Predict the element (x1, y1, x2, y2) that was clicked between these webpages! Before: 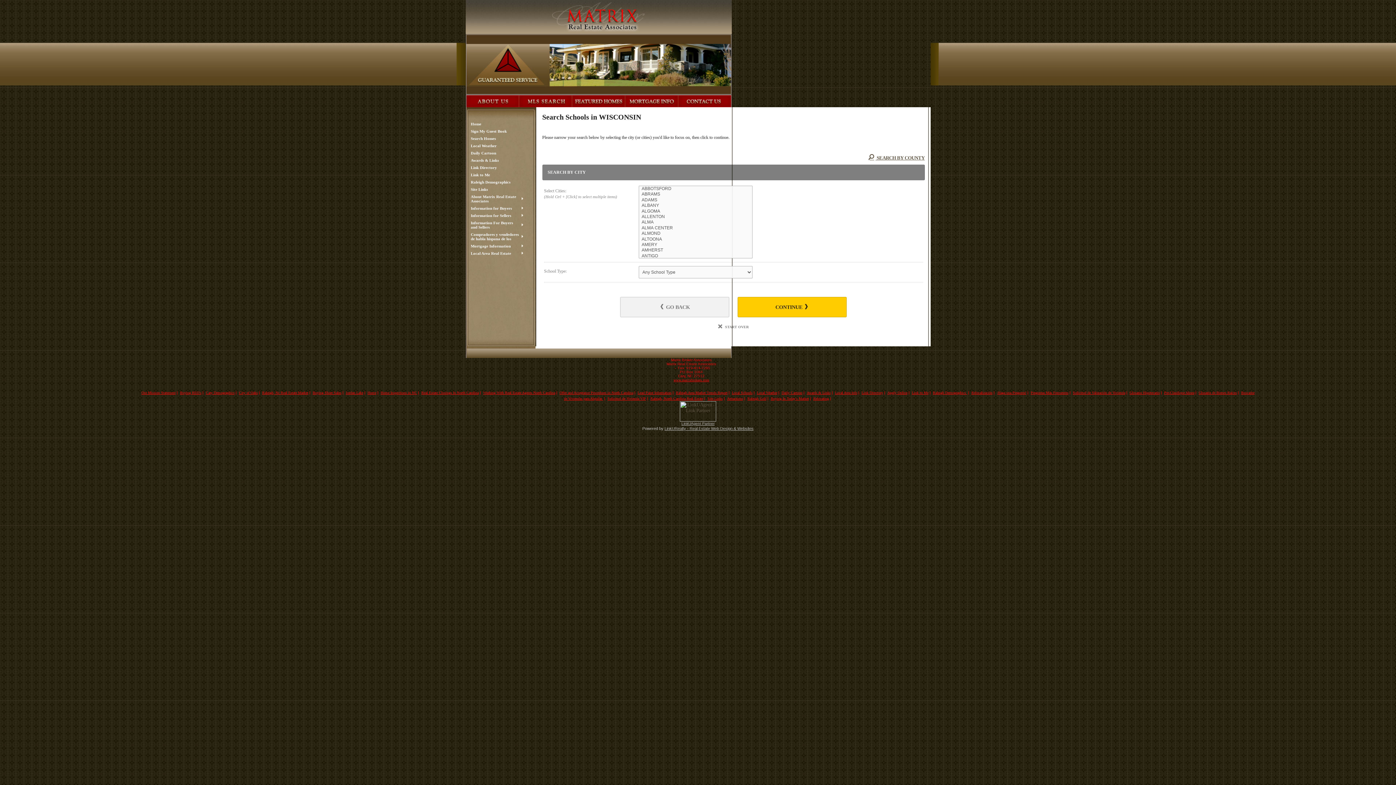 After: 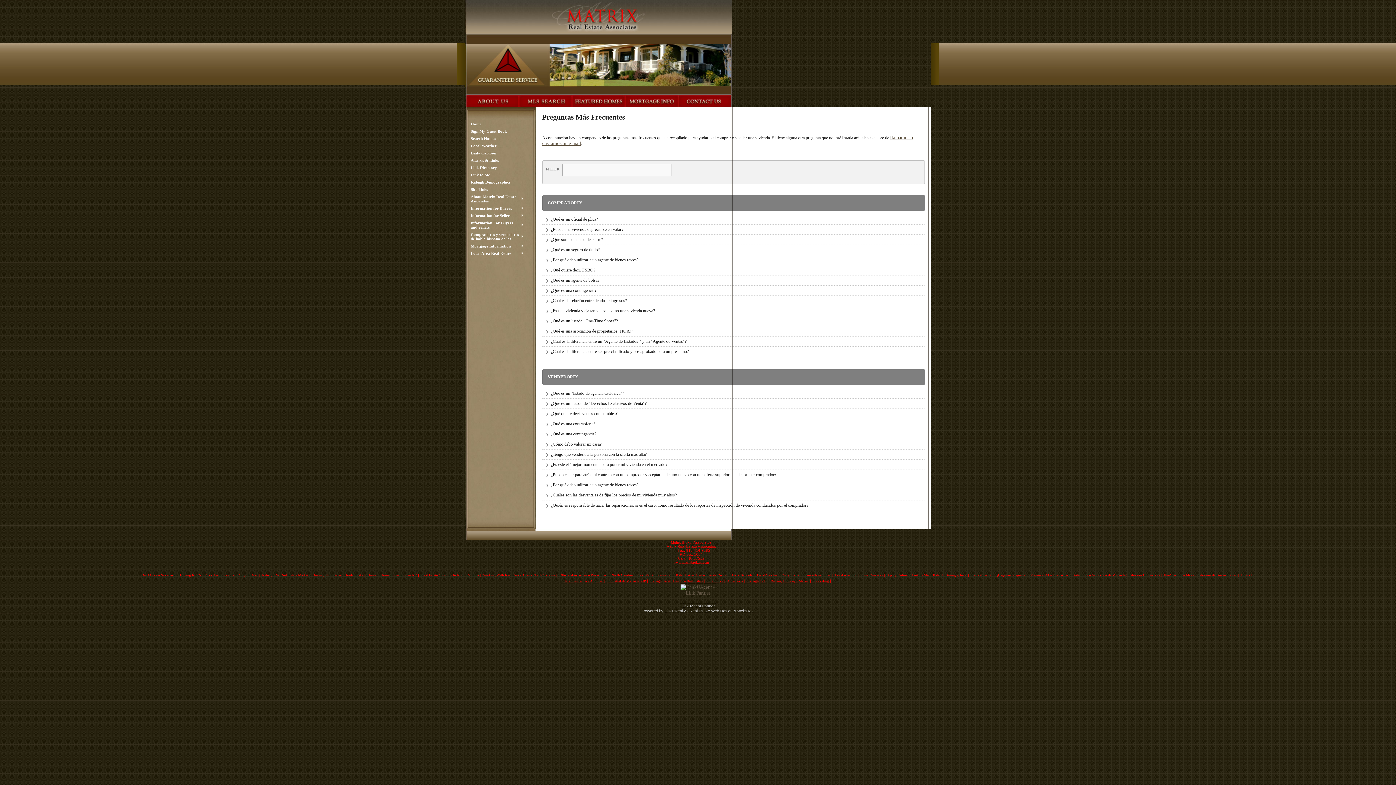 Action: bbox: (1030, 390, 1068, 394) label: Preguntas Más Frecuentes